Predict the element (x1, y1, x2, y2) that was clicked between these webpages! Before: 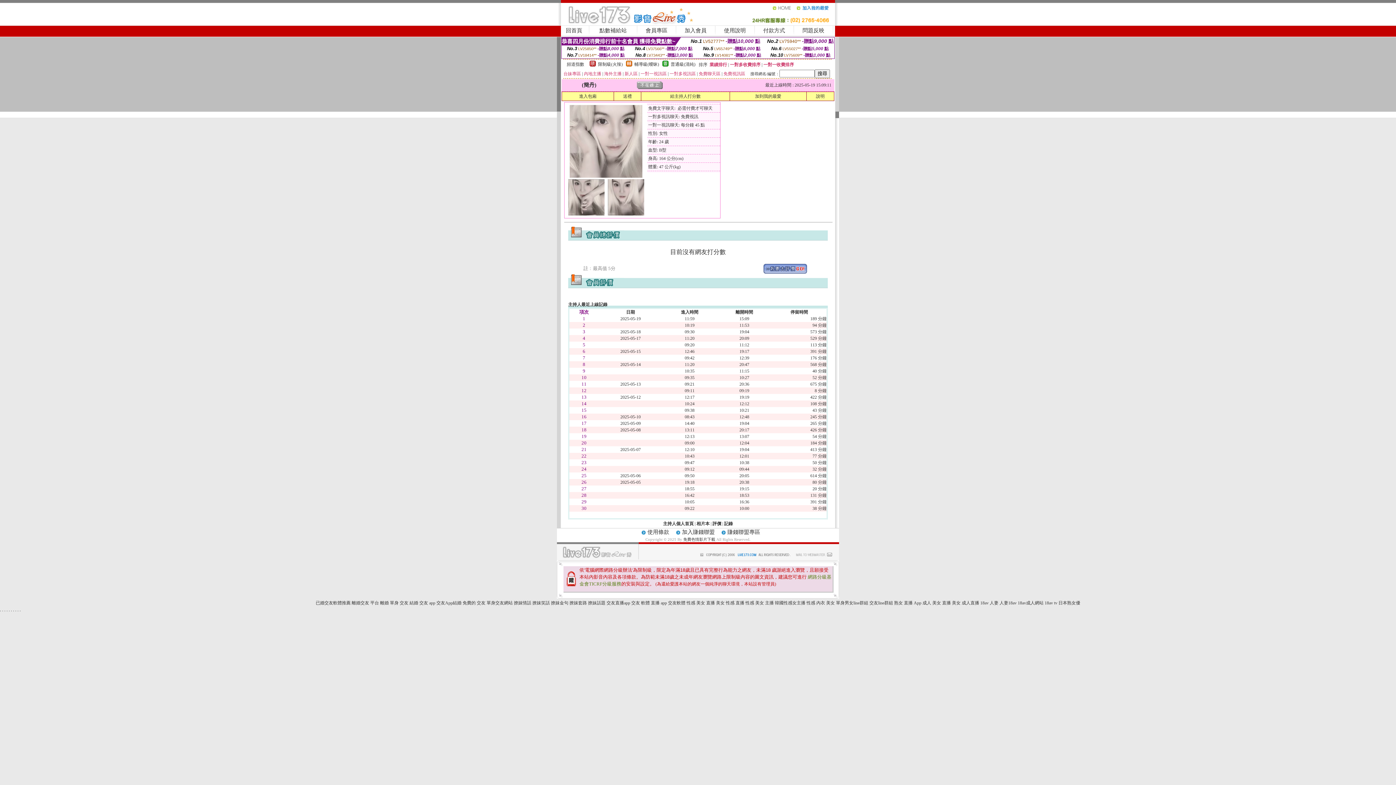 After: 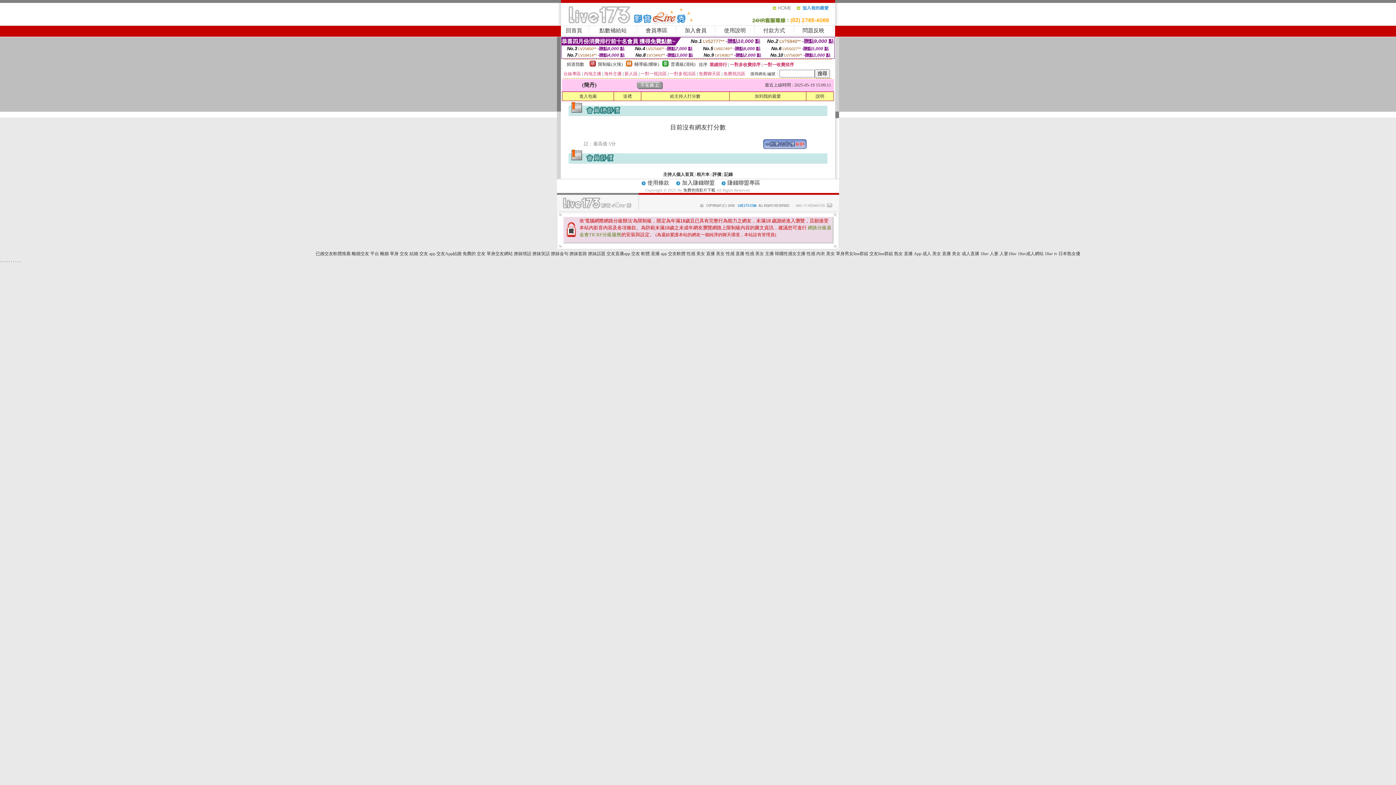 Action: bbox: (712, 521, 721, 526) label: 評價